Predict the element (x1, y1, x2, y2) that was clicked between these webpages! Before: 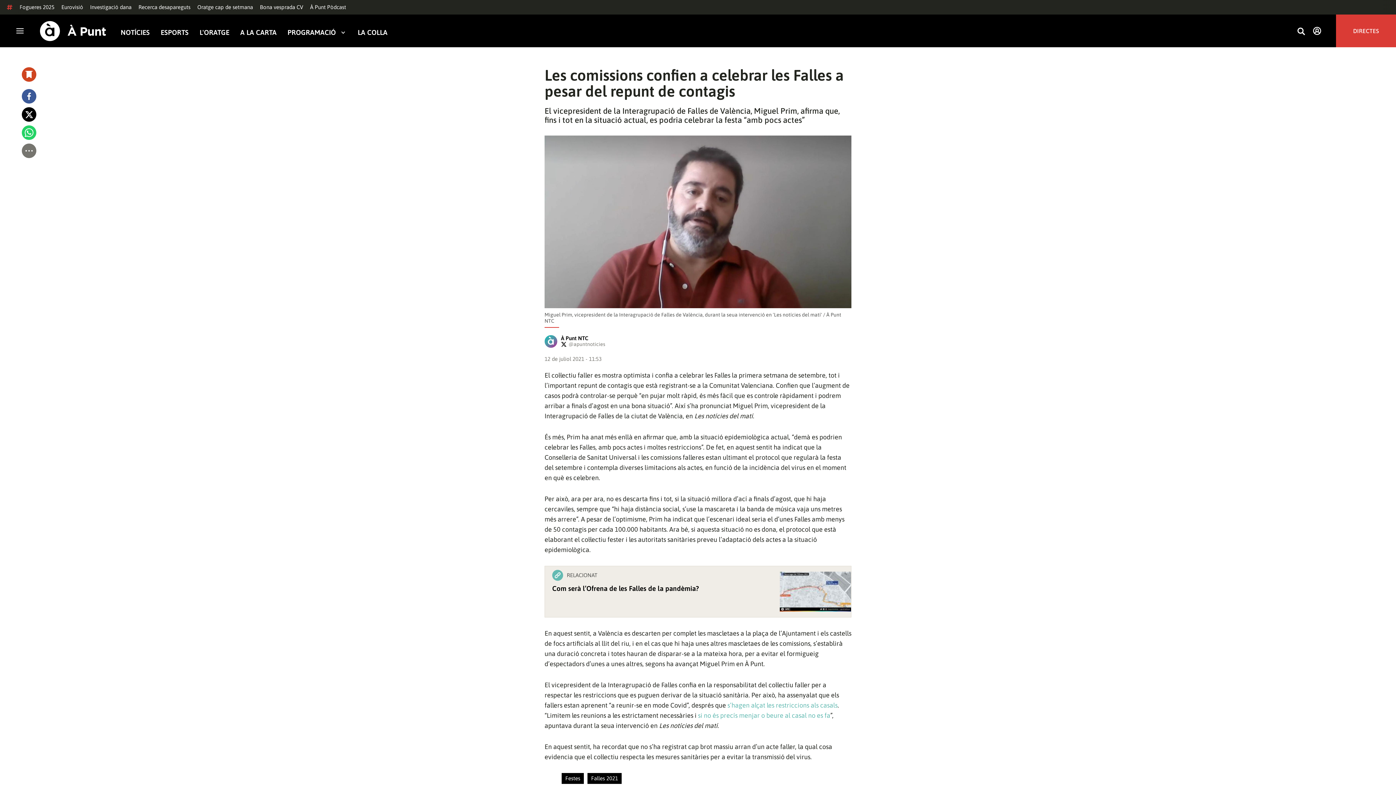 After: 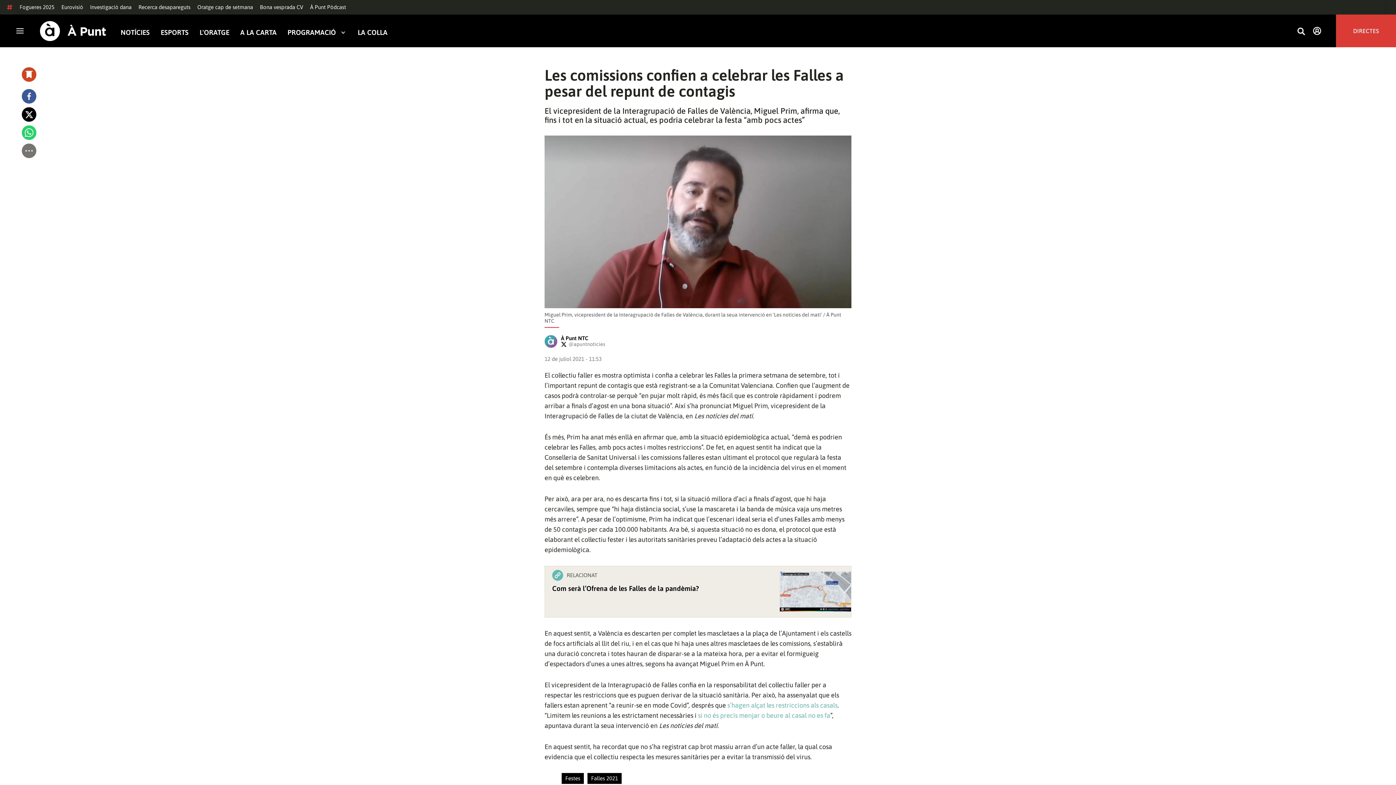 Action: label: @apuntnoticies bbox: (561, 341, 605, 347)